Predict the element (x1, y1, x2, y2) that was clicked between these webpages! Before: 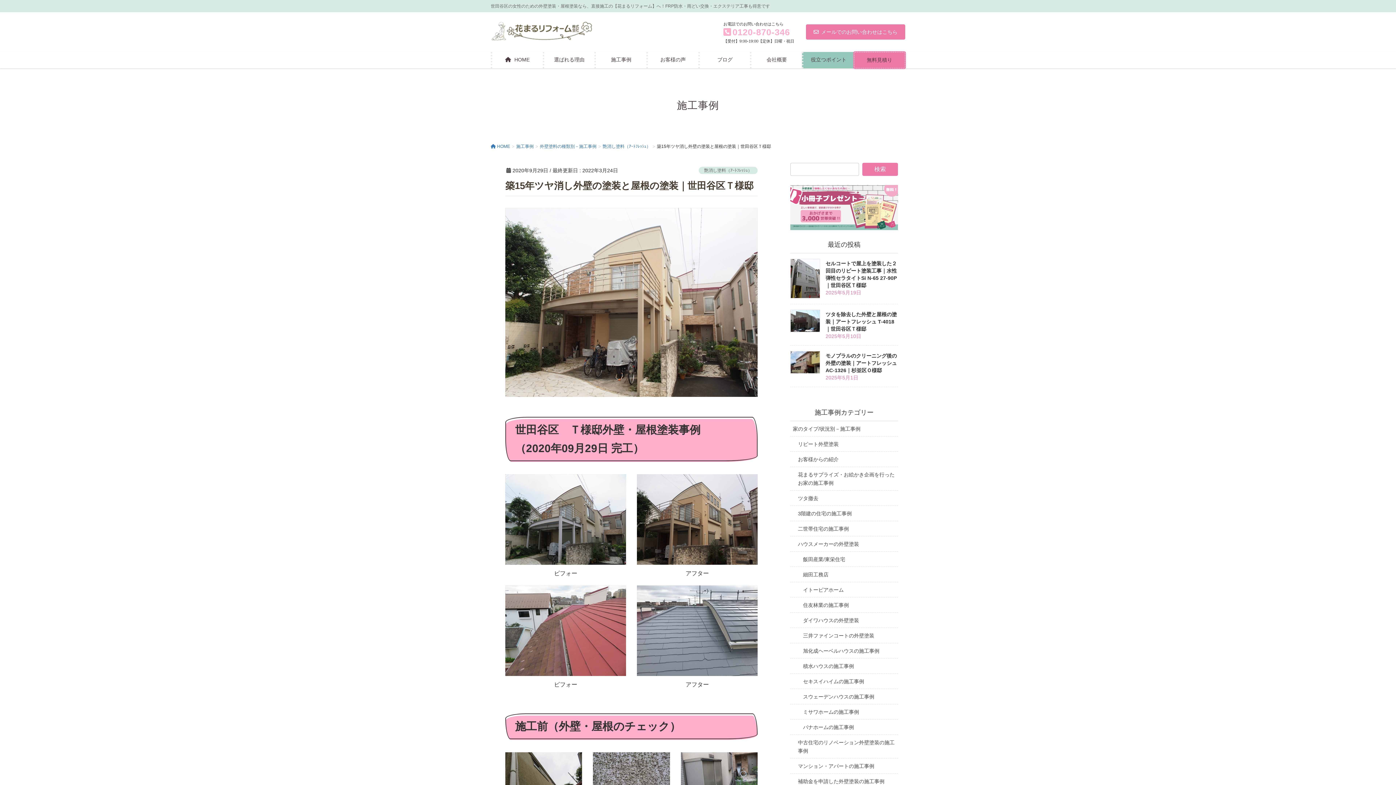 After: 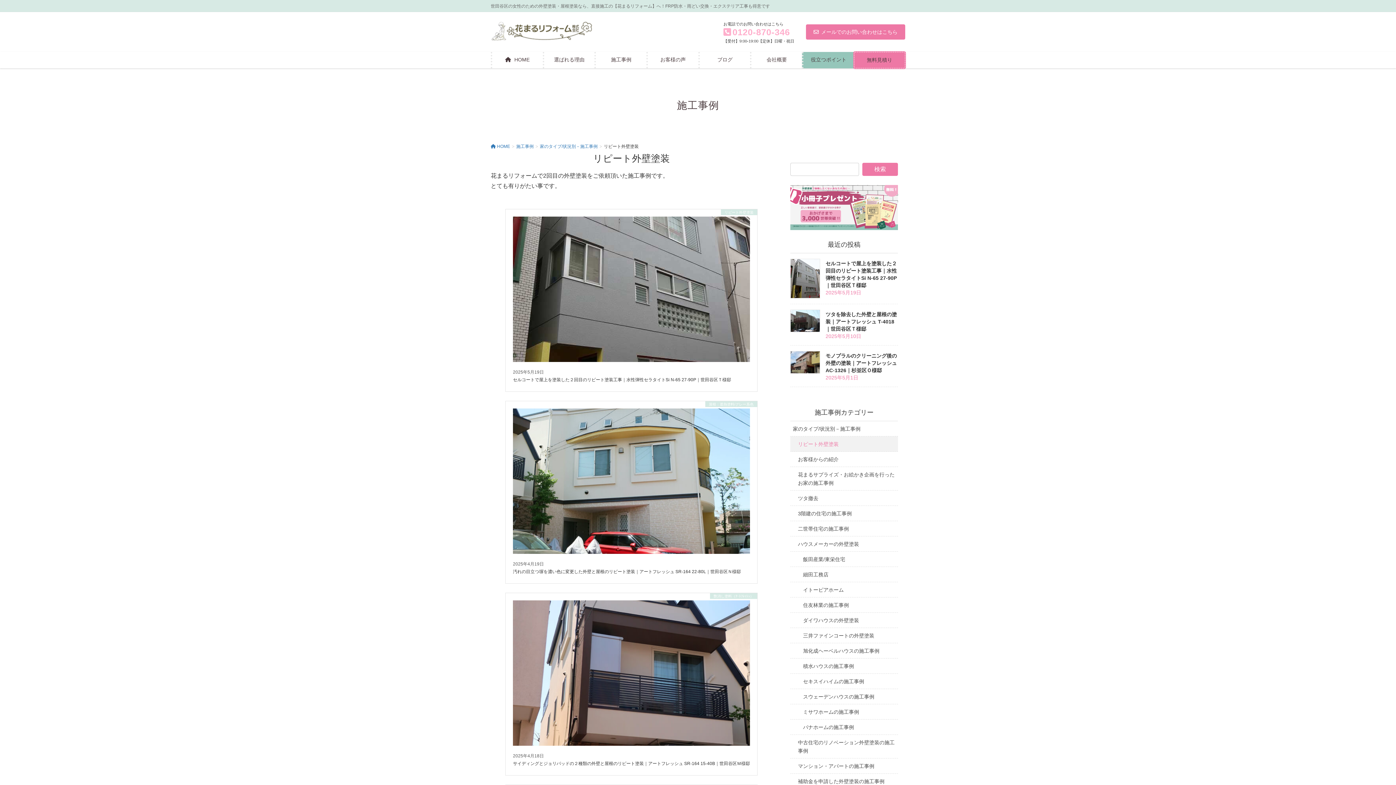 Action: bbox: (790, 436, 898, 451) label: リピート外壁塗装